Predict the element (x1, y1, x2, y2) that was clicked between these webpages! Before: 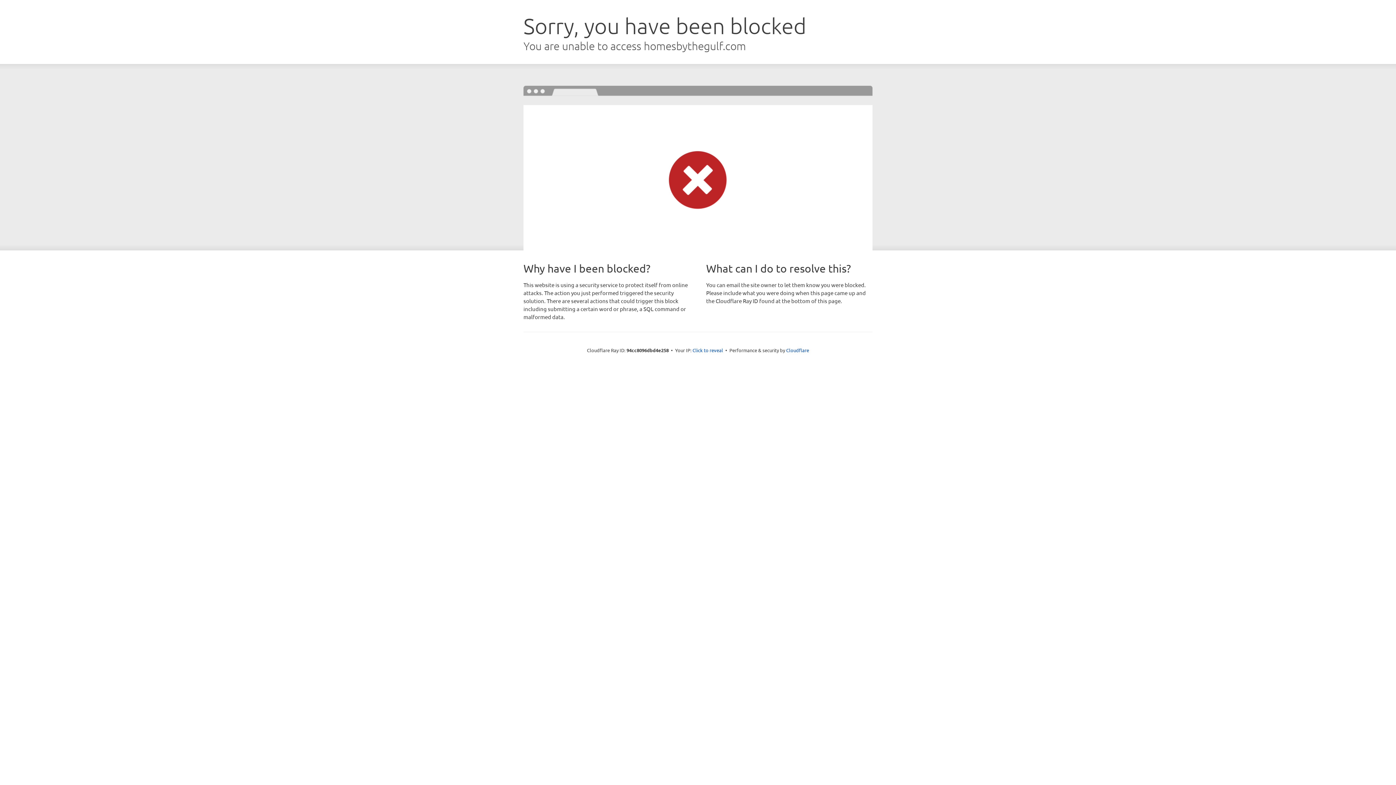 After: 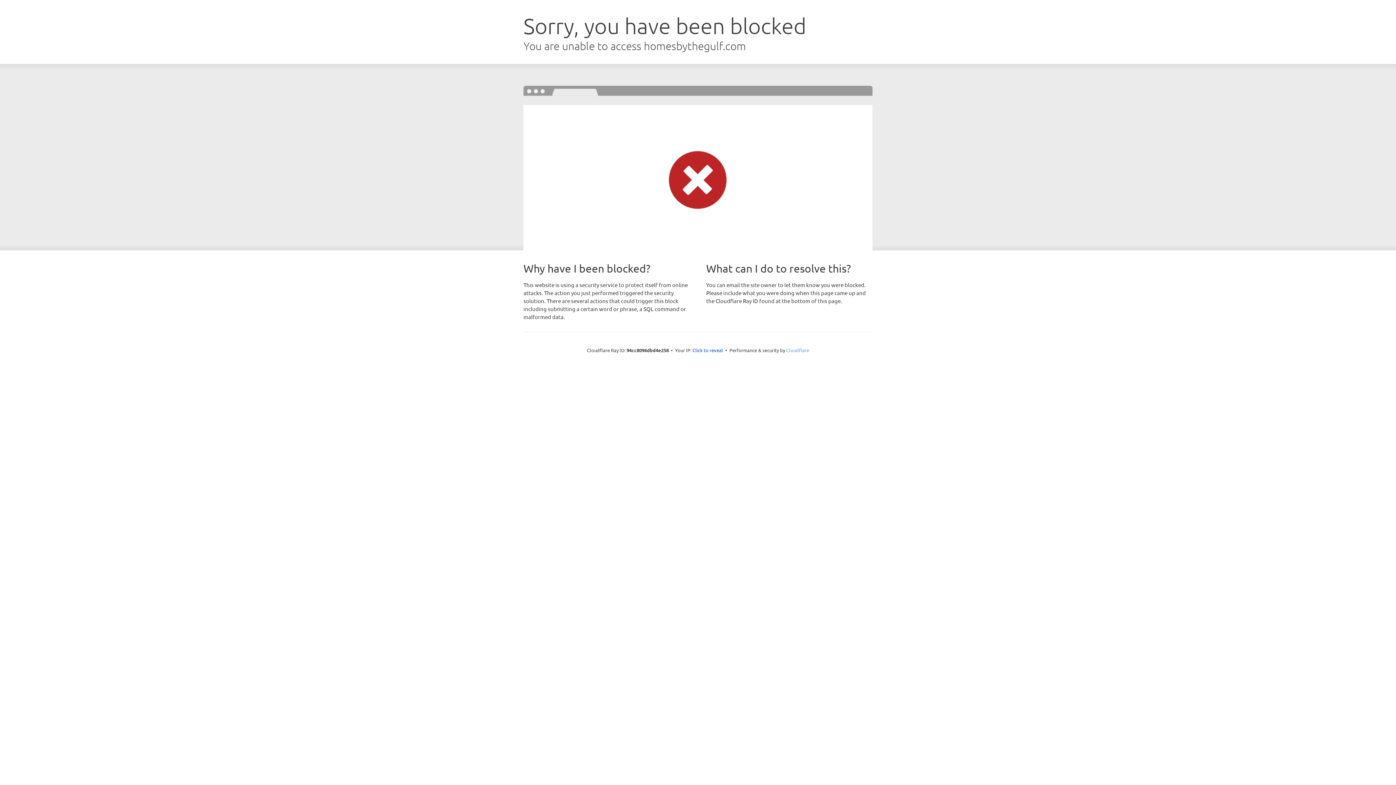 Action: bbox: (786, 347, 809, 353) label: Cloudflare